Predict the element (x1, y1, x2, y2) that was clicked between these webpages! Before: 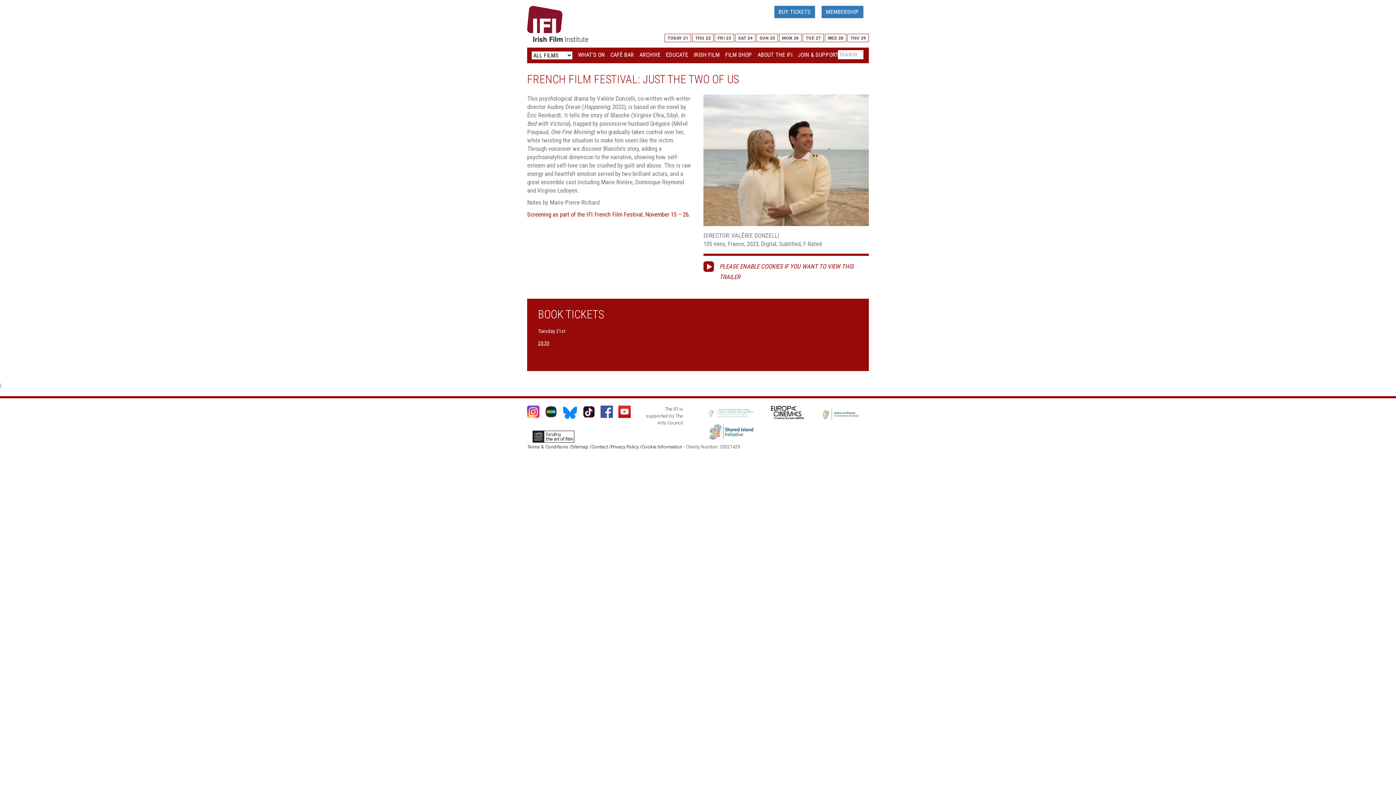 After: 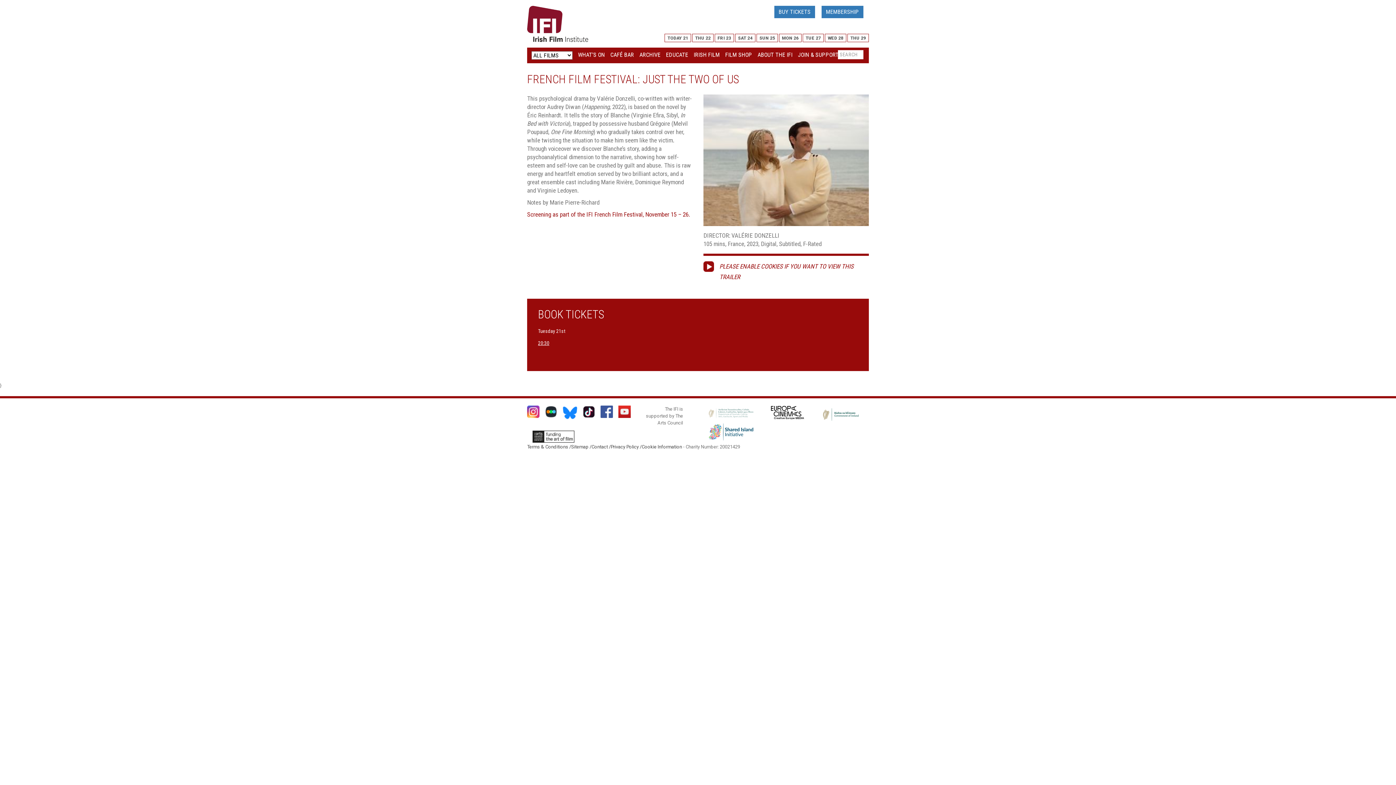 Action: bbox: (709, 423, 753, 440)